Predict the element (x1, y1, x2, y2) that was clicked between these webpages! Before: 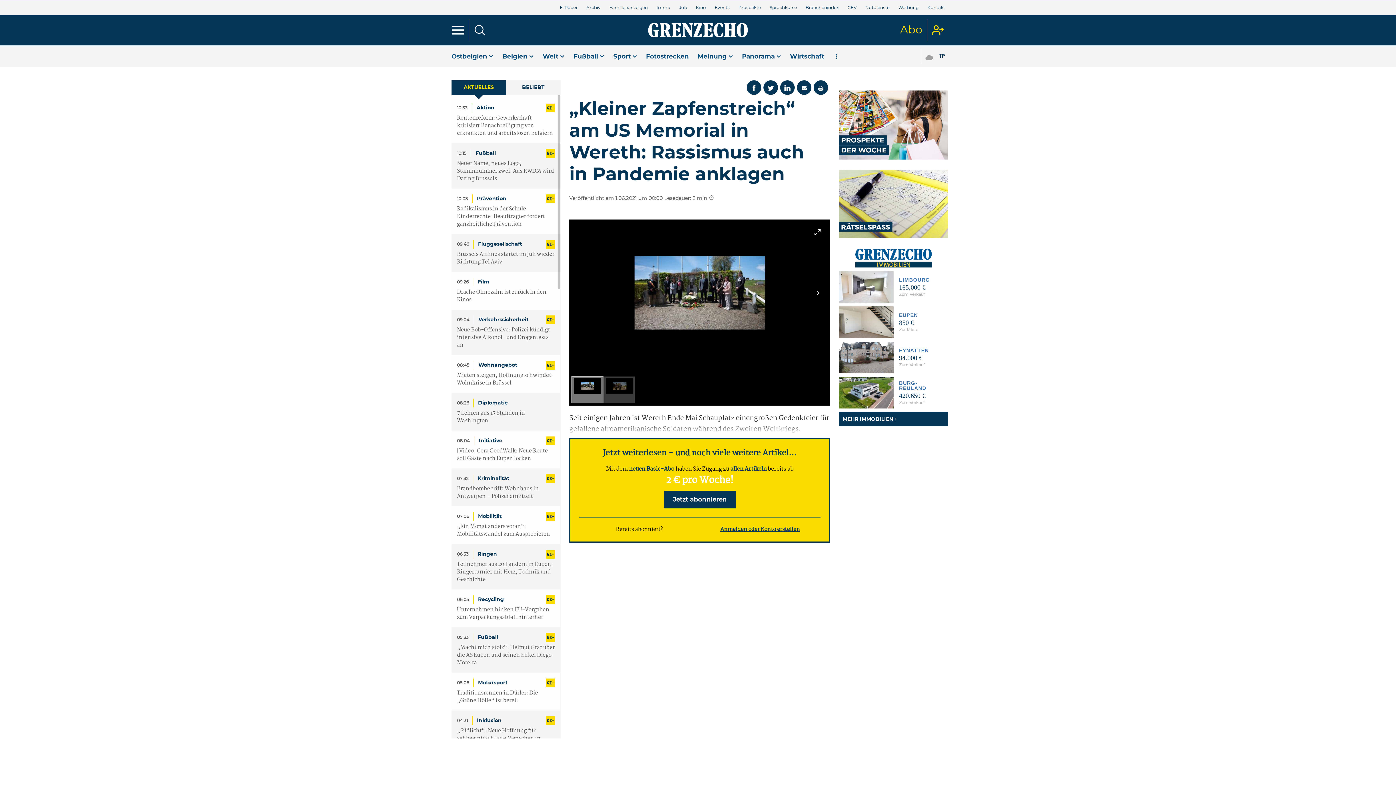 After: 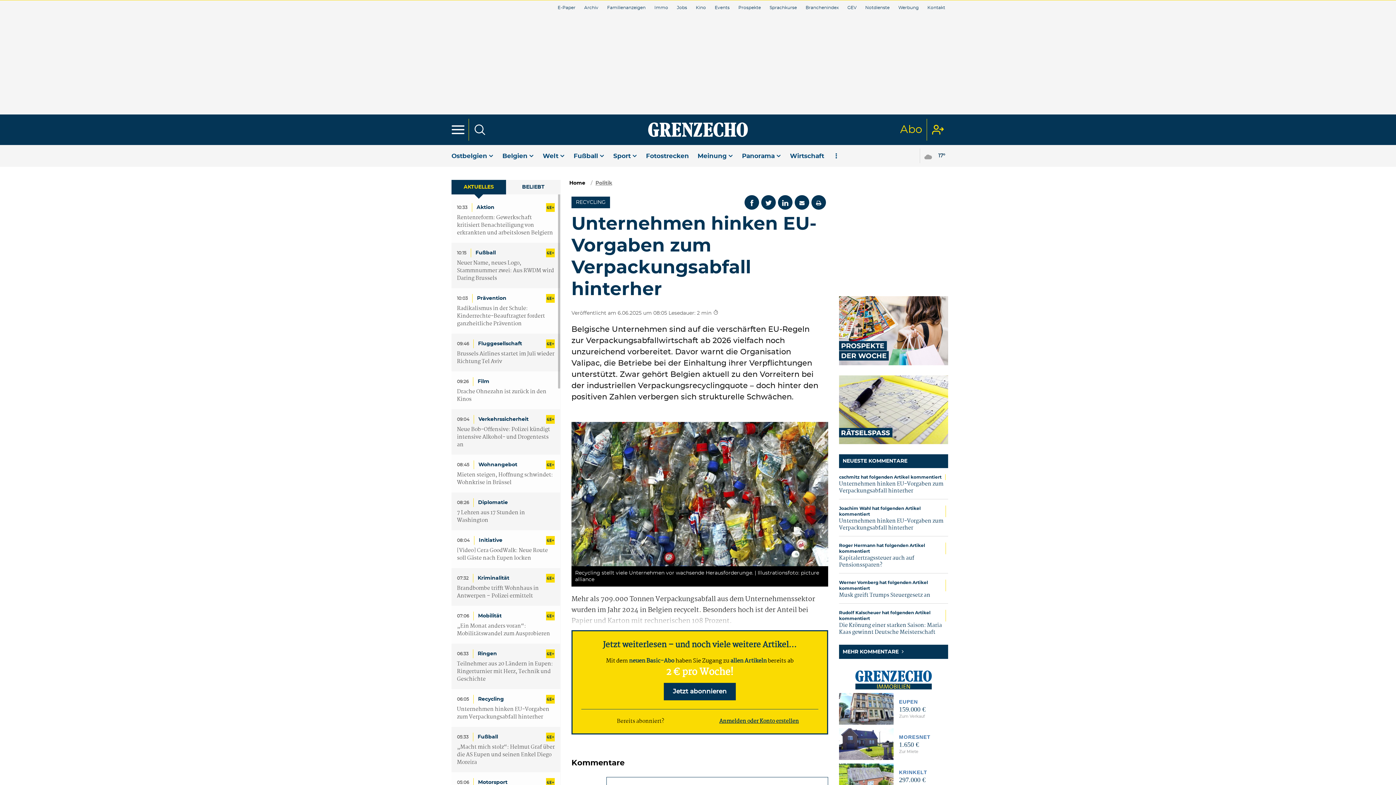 Action: label: Recycling bbox: (478, 595, 504, 604)